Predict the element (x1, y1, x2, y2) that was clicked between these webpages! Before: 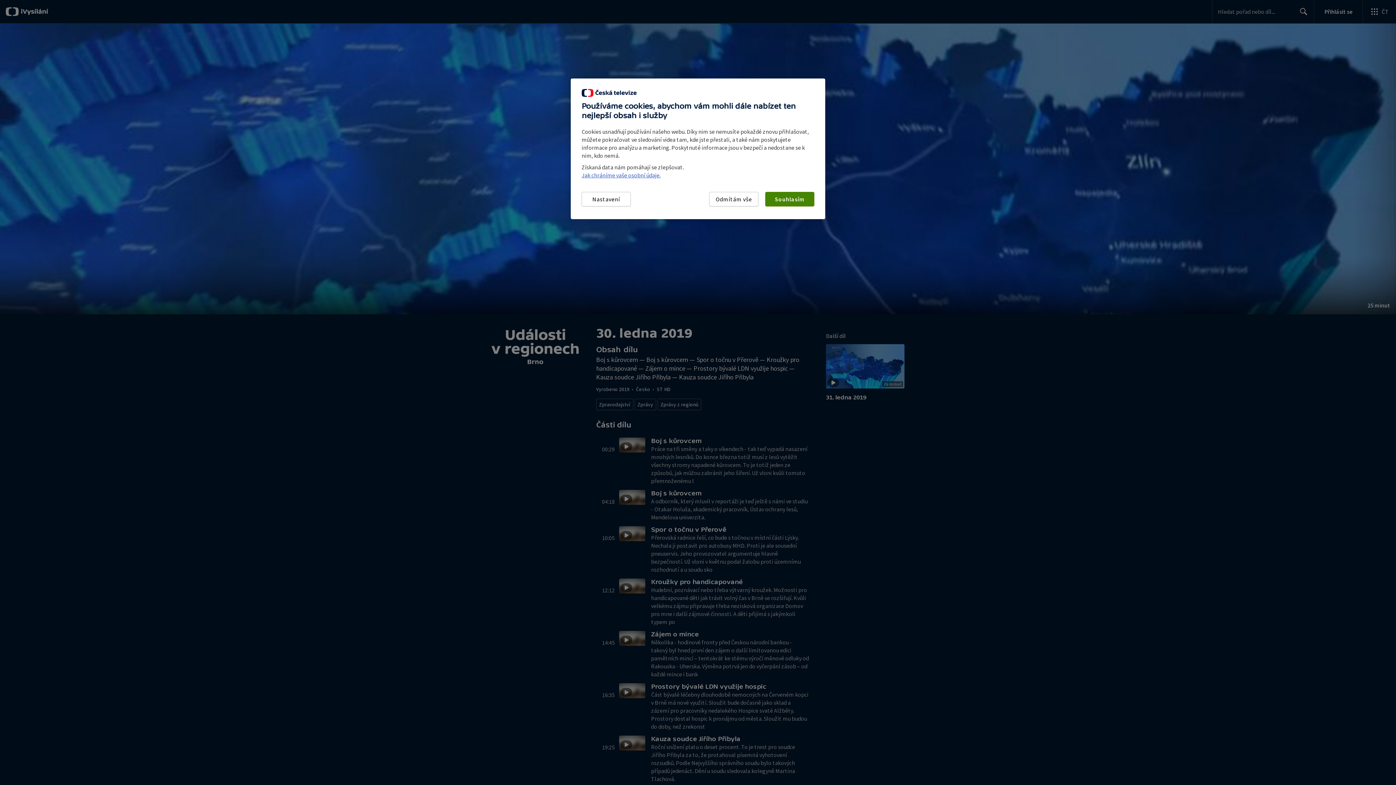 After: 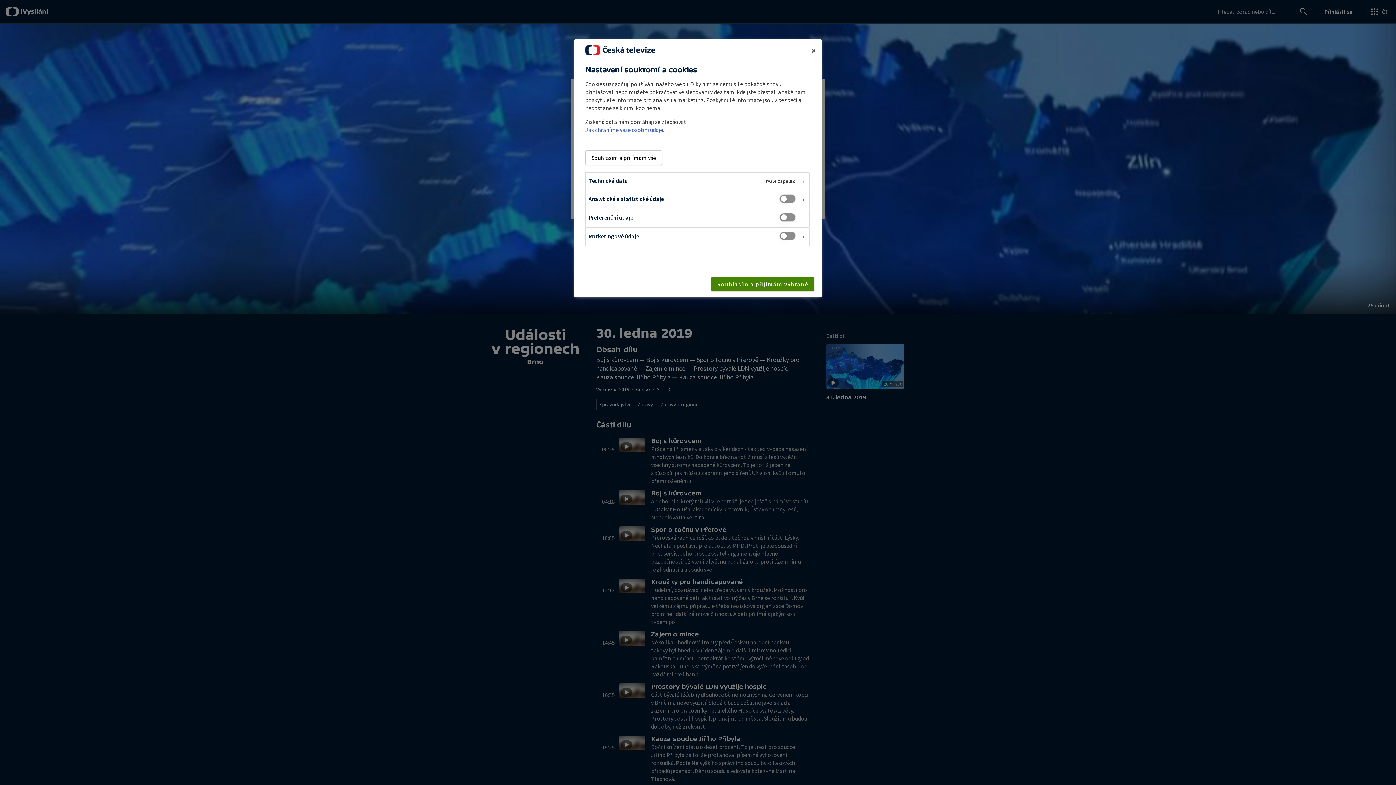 Action: bbox: (581, 192, 630, 206) label: Nastavení